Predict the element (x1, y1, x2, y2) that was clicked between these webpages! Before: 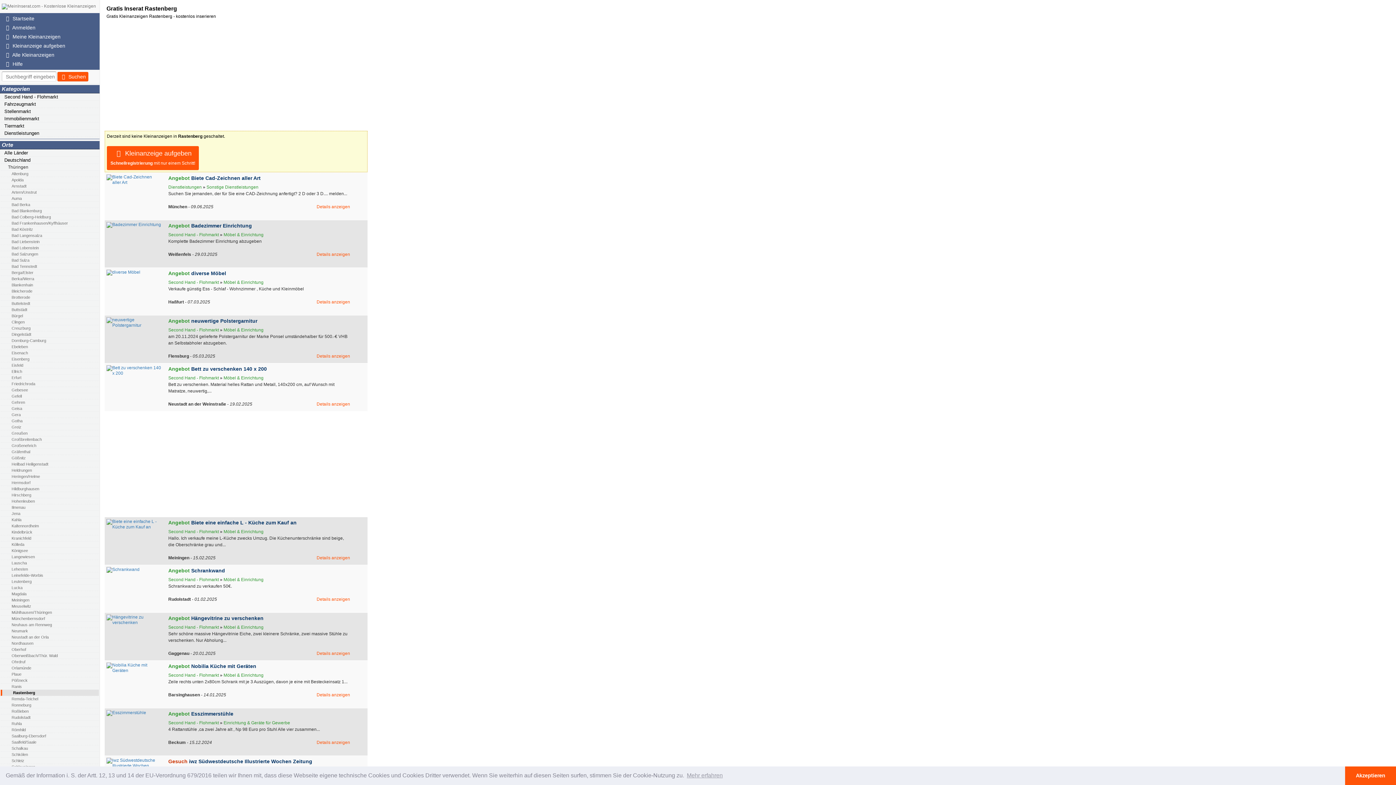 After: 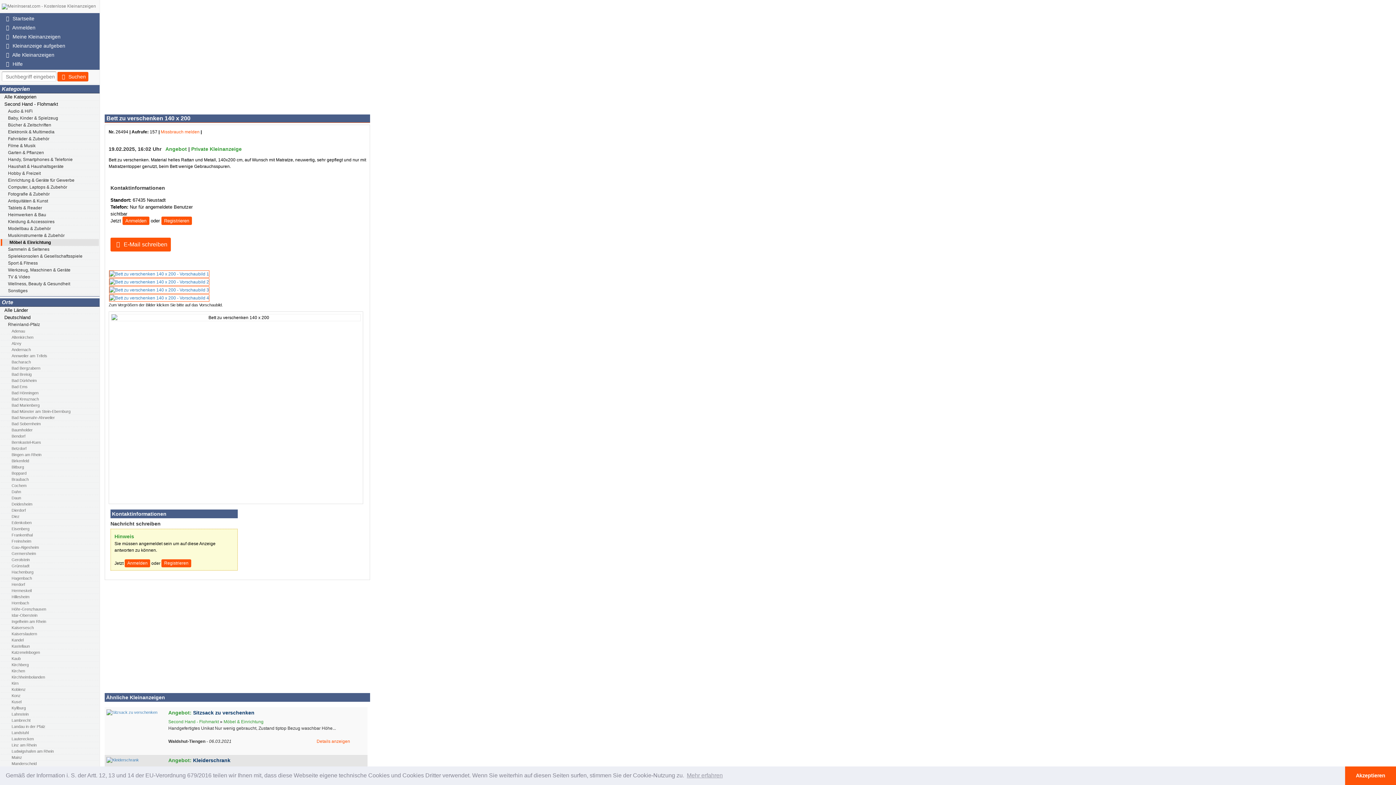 Action: bbox: (191, 366, 266, 372) label: Bett zu verschenken 140 x 200